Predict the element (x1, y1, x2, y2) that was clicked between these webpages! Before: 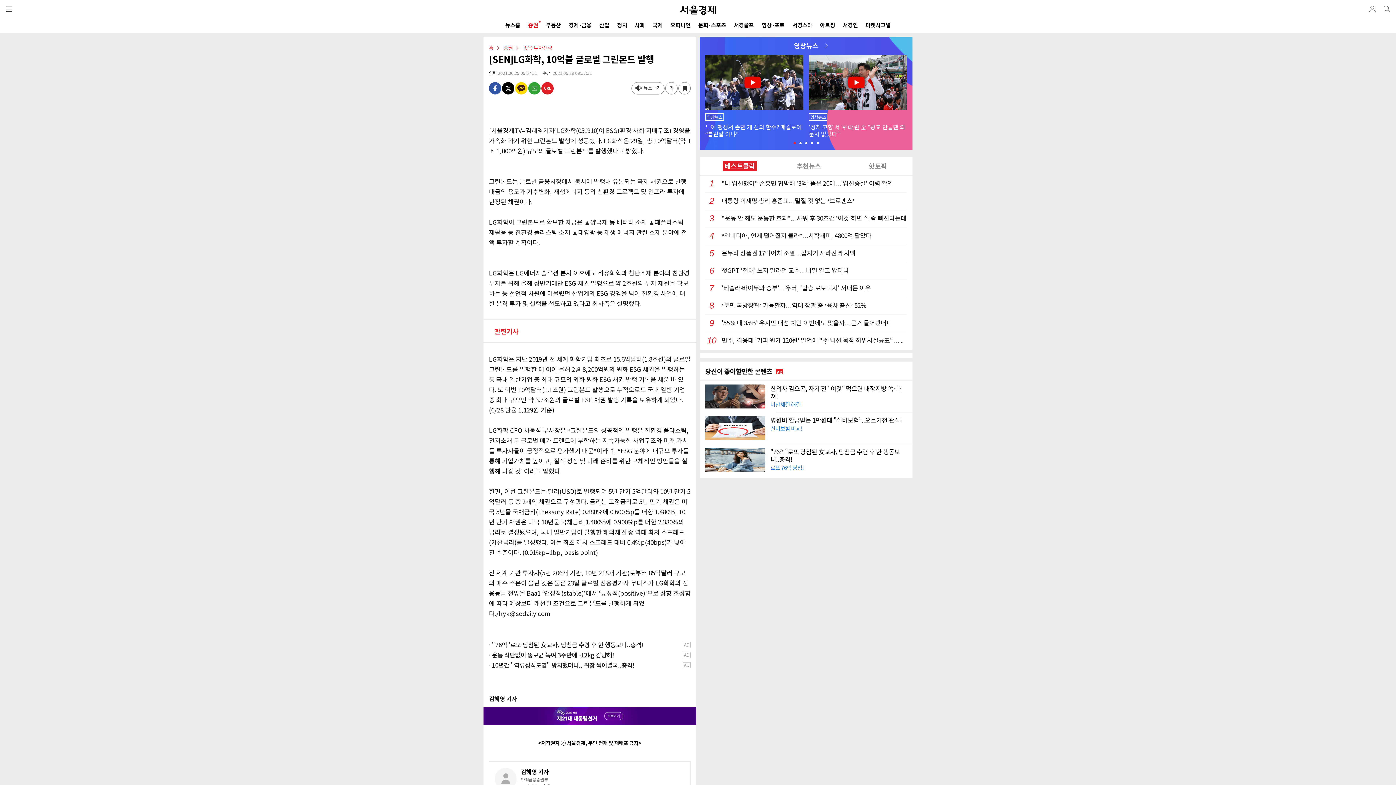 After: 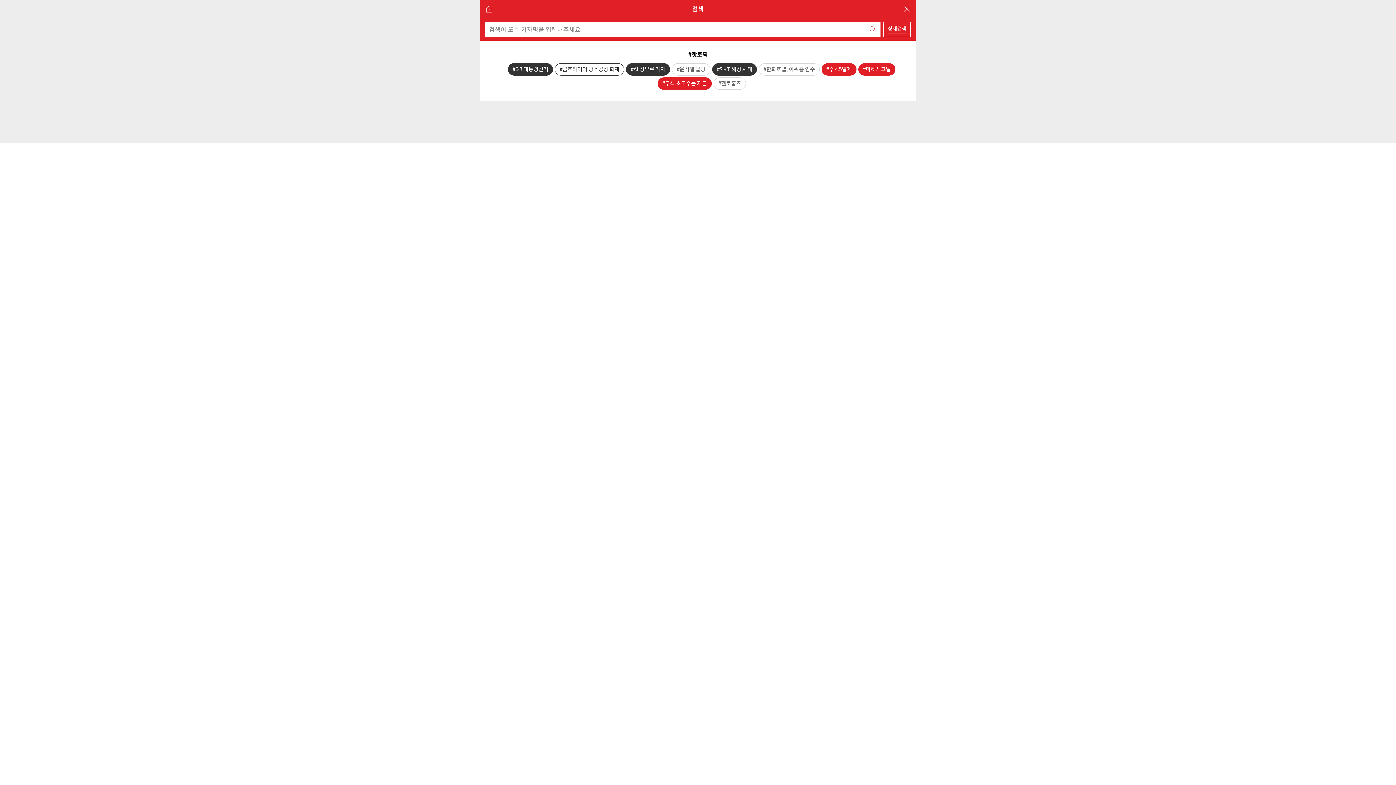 Action: bbox: (1378, 0, 1396, 18)